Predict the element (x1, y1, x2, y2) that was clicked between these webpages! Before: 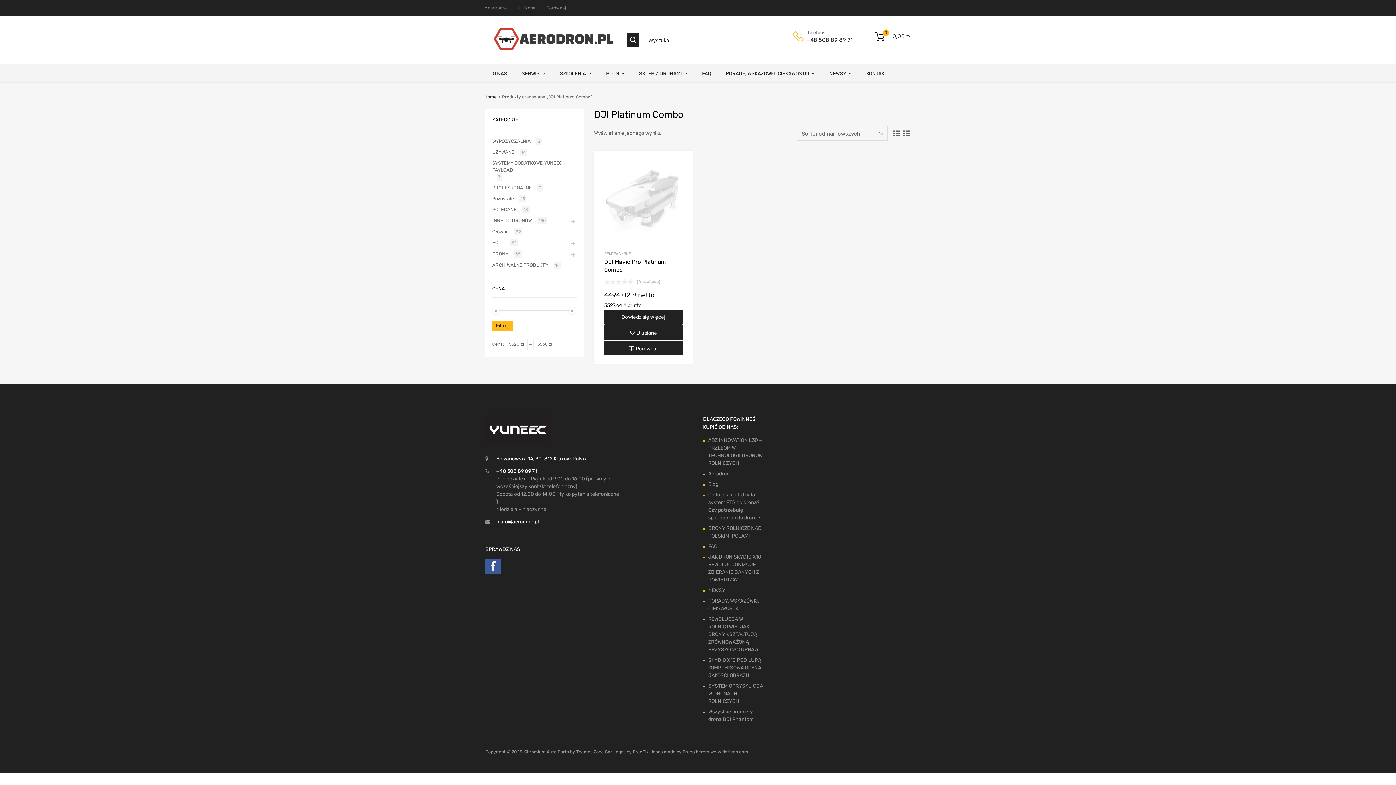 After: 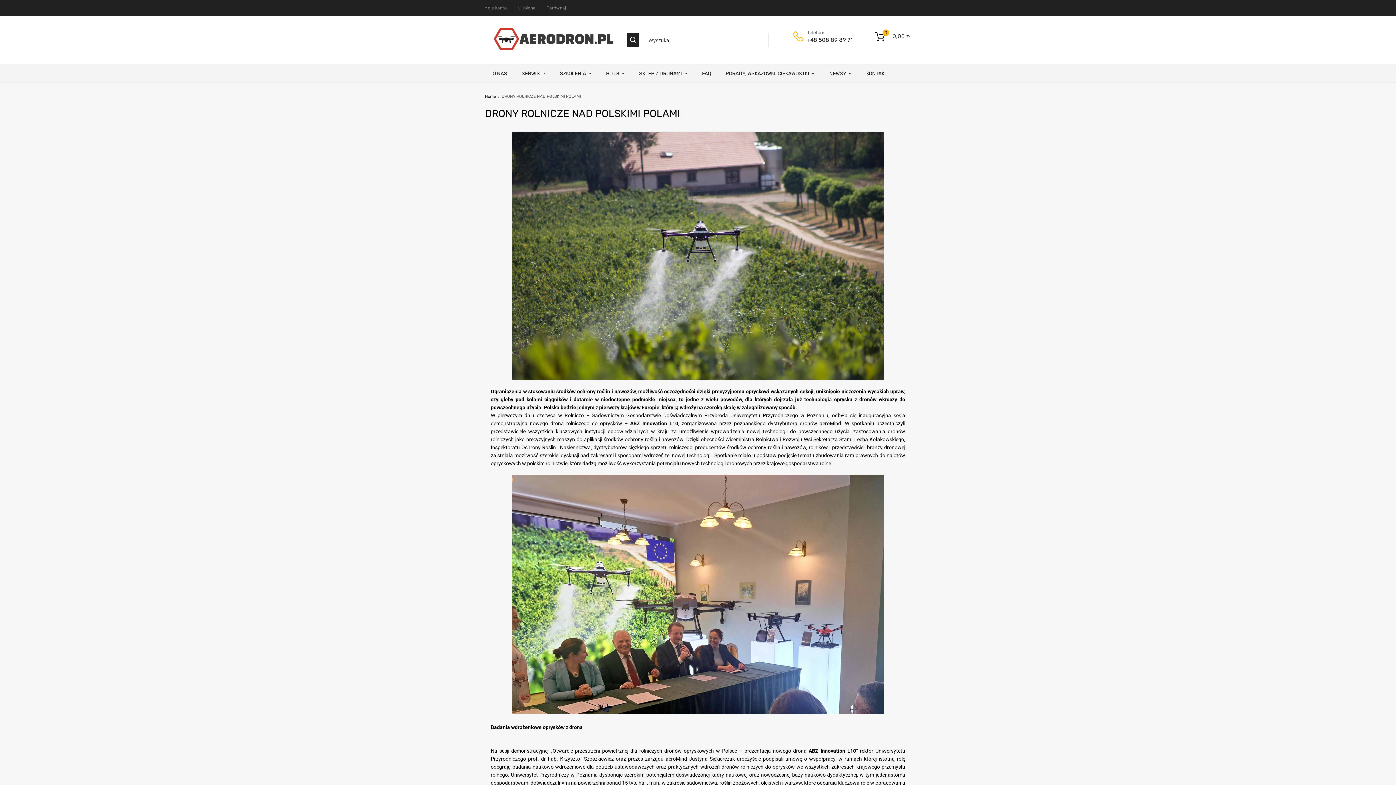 Action: bbox: (708, 524, 765, 539) label: DRONY ROLNICZE NAD POLSKIMI POLAMI